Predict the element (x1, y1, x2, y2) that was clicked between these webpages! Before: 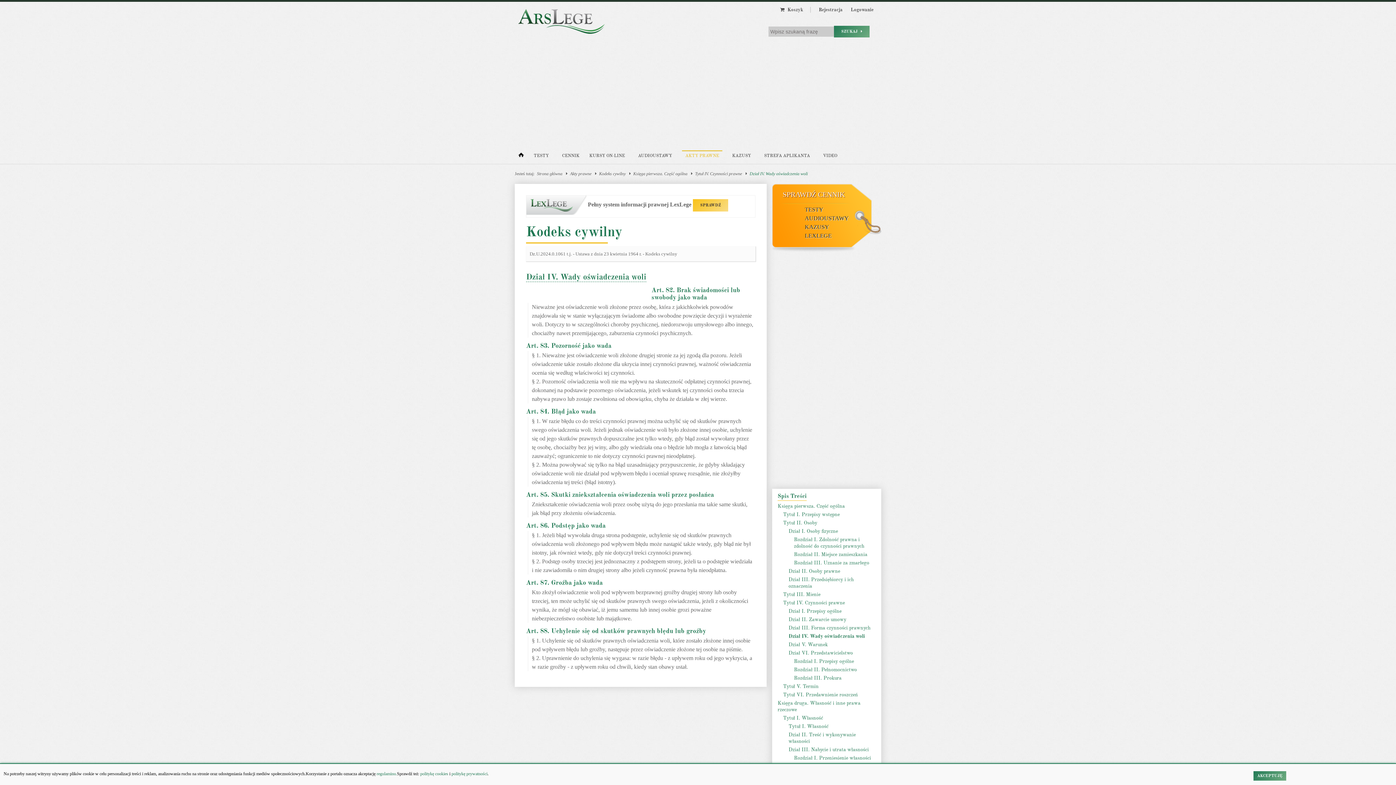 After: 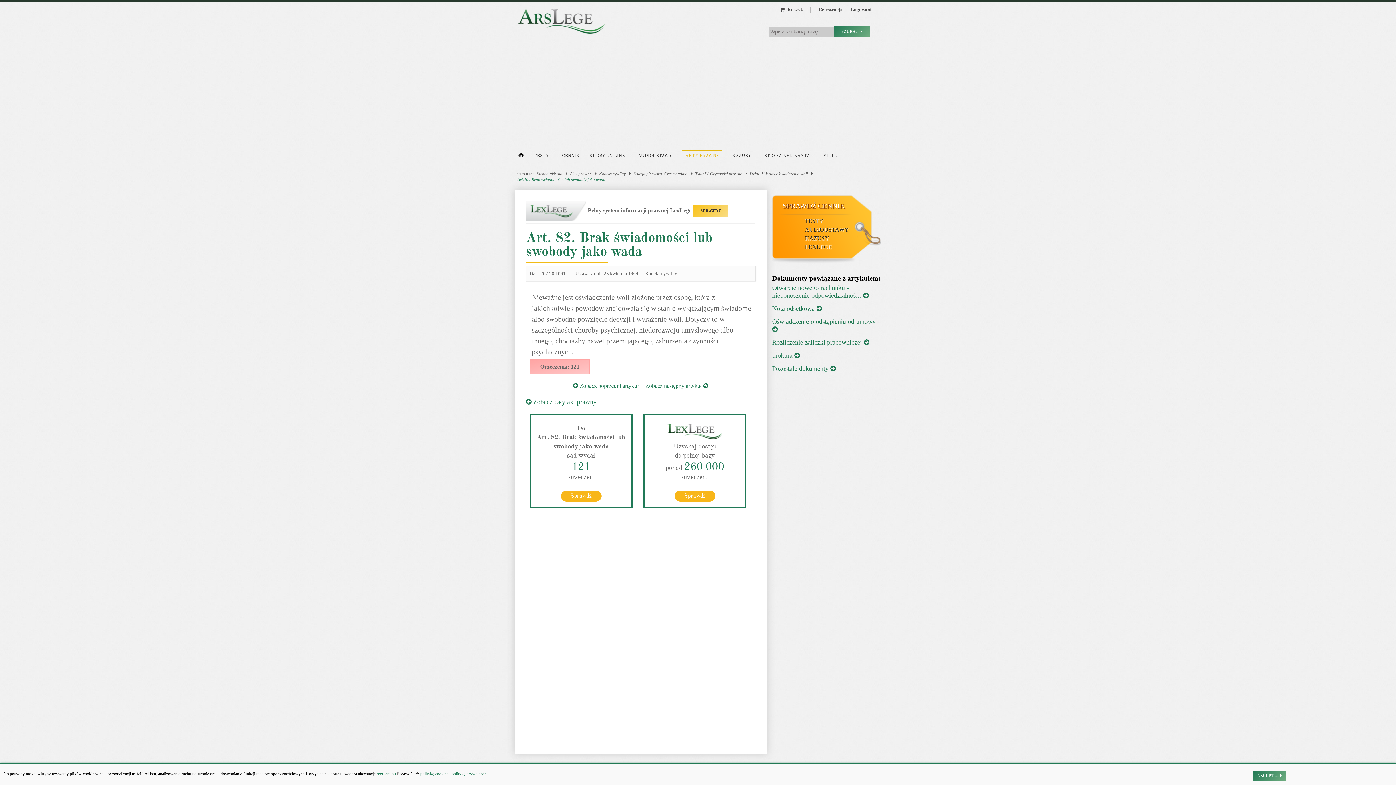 Action: label: Art. 82. Brak świadomości lub swobody jako wada bbox: (651, 286, 740, 301)